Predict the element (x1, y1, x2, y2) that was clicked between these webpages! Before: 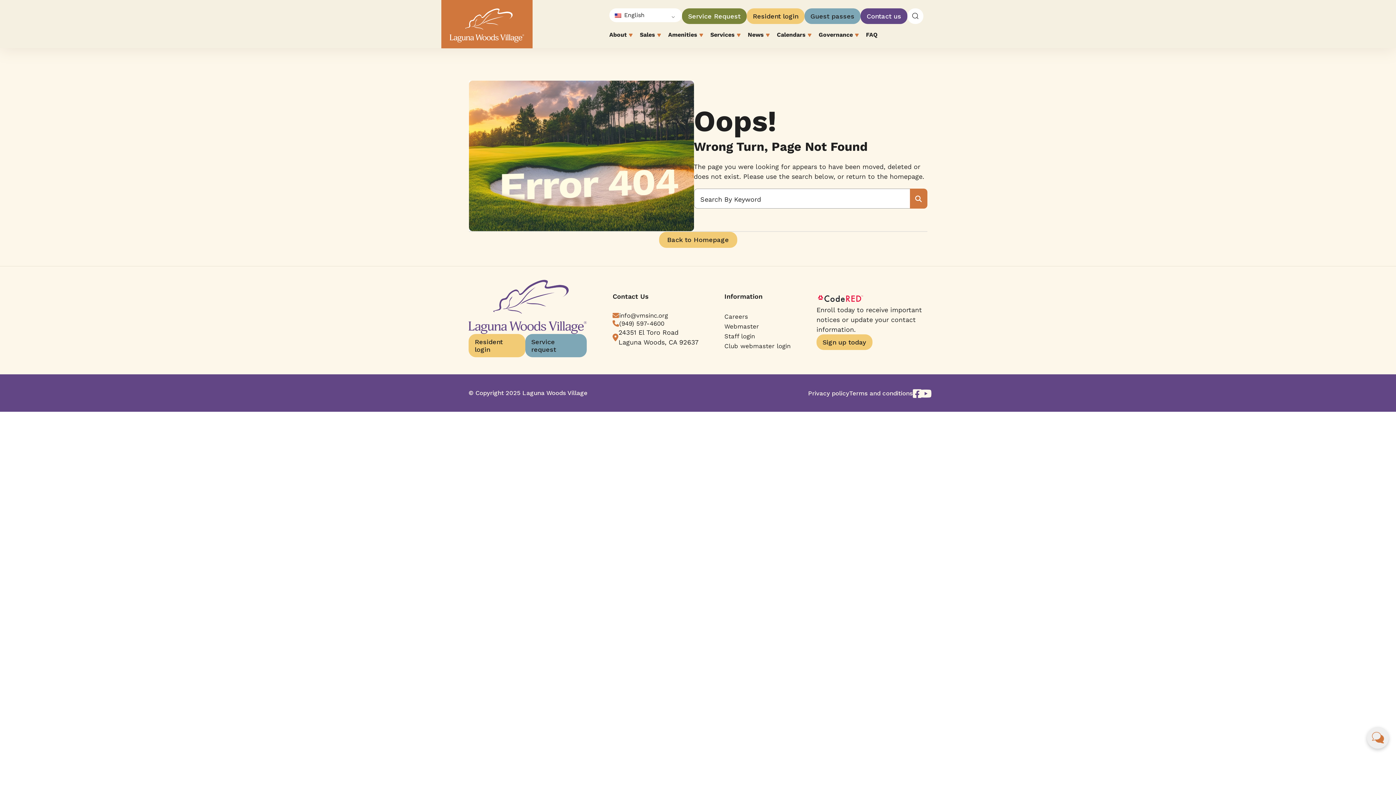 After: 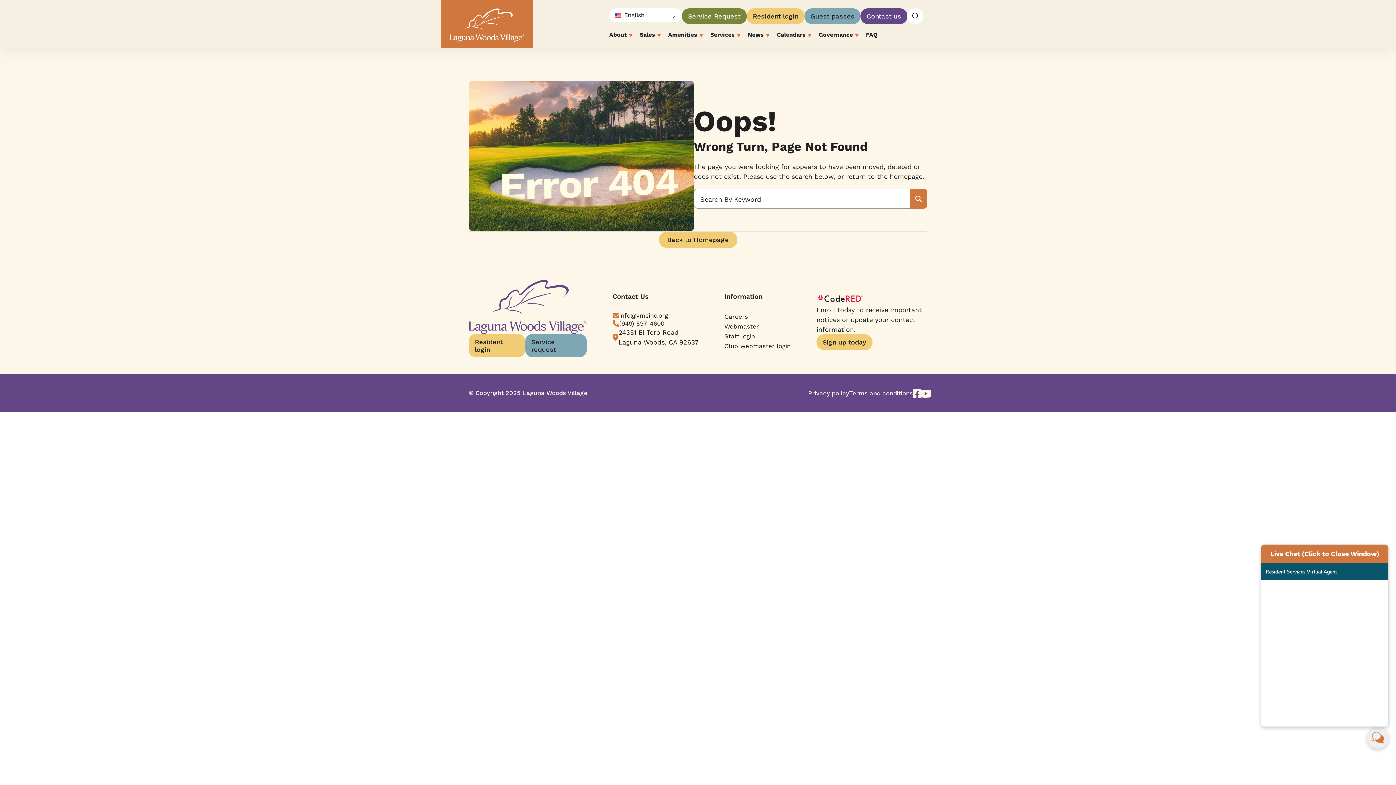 Action: bbox: (1367, 727, 1389, 749)